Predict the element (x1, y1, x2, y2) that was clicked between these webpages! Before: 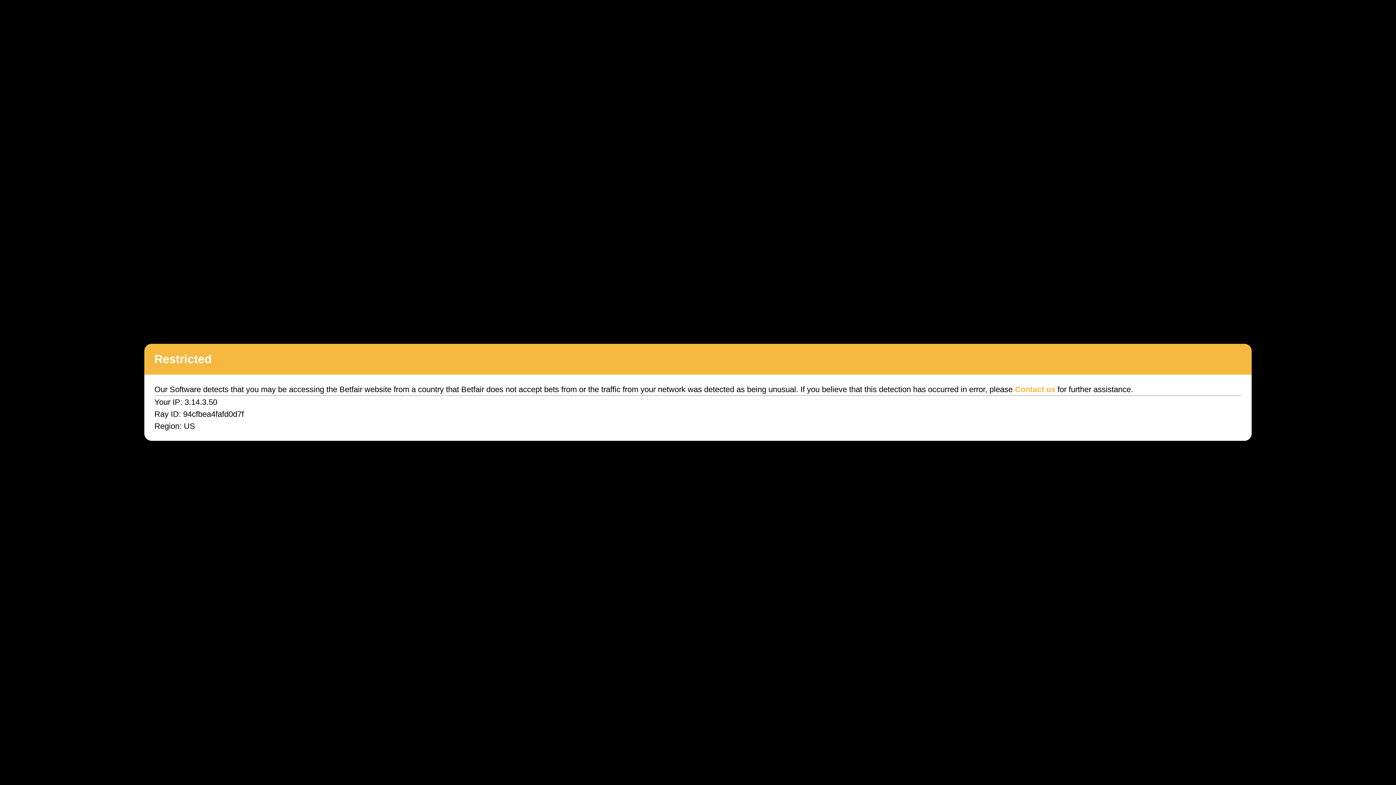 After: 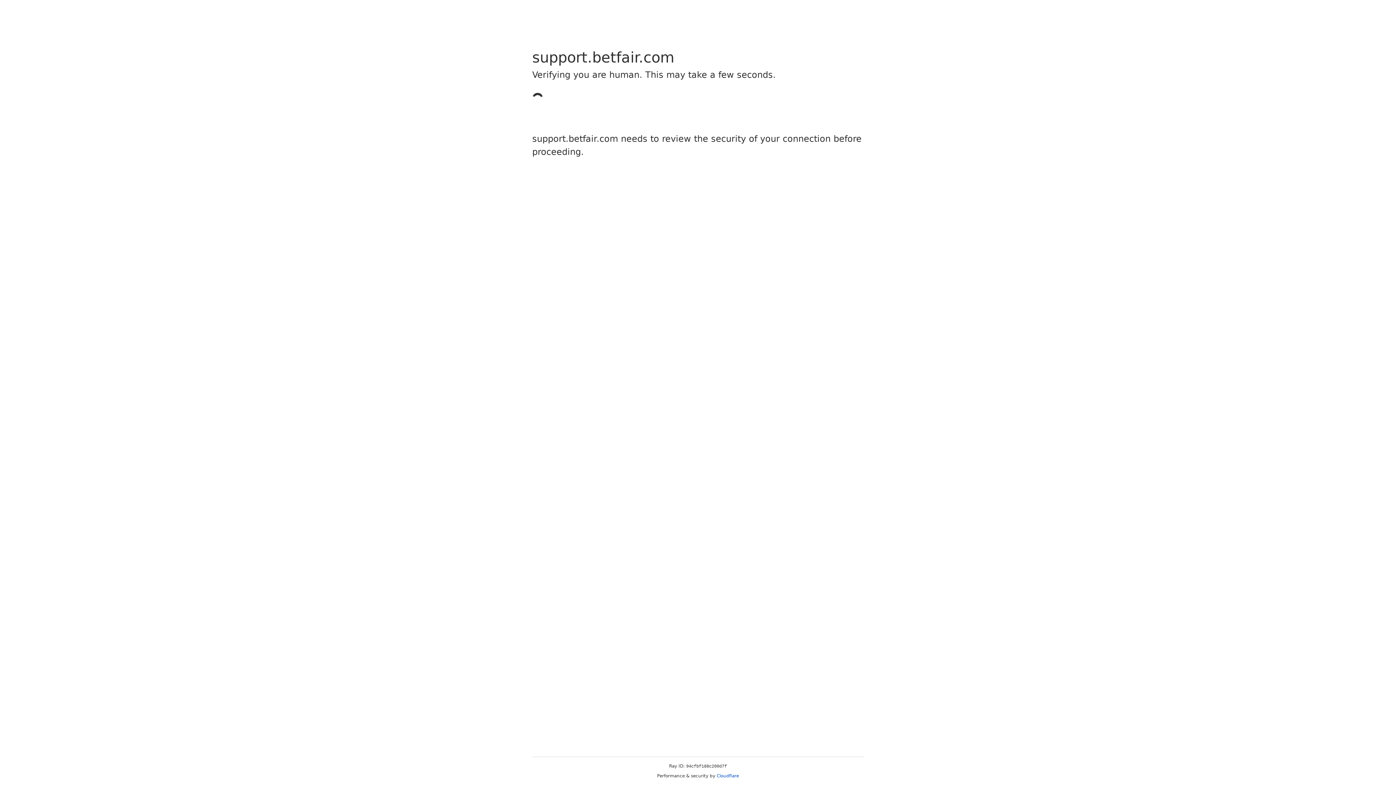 Action: bbox: (1015, 385, 1055, 394) label: Contact us